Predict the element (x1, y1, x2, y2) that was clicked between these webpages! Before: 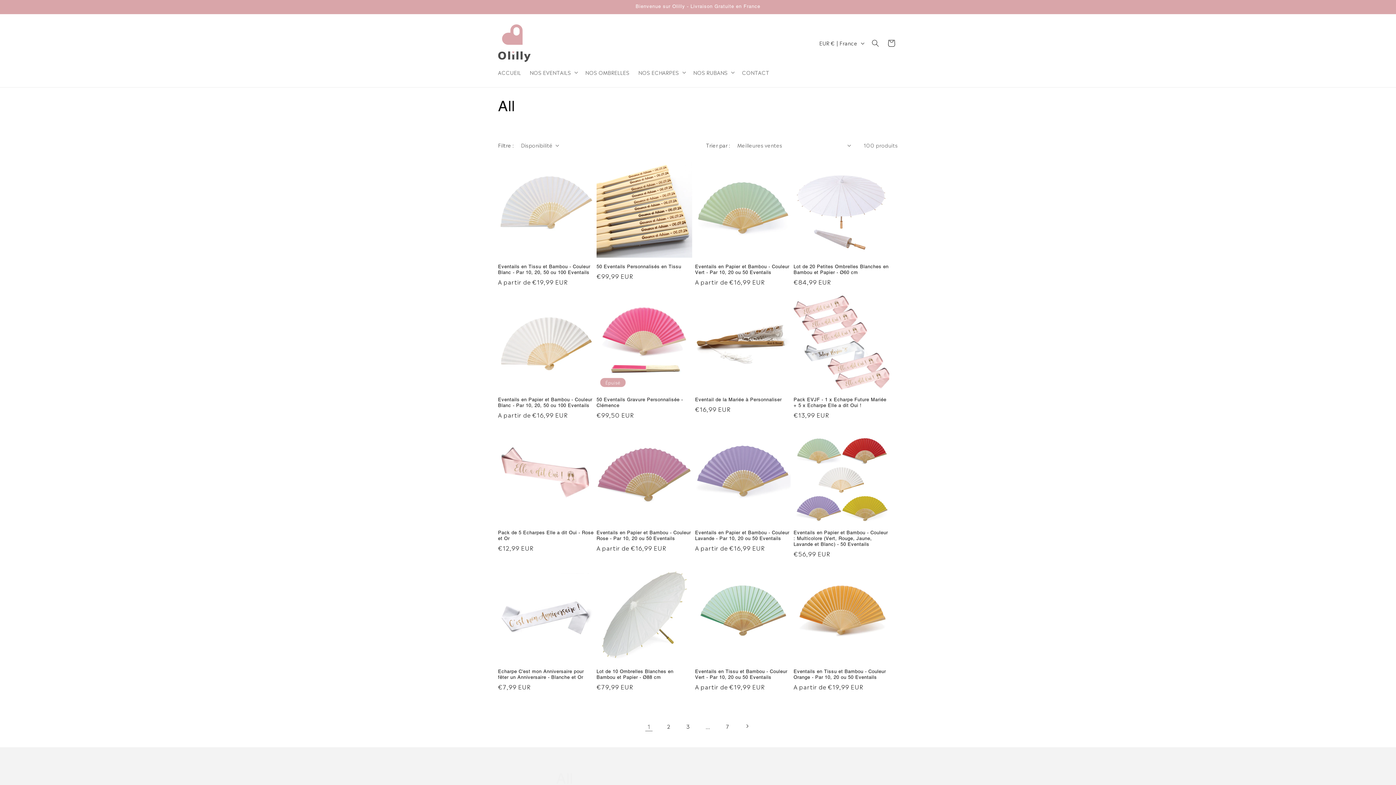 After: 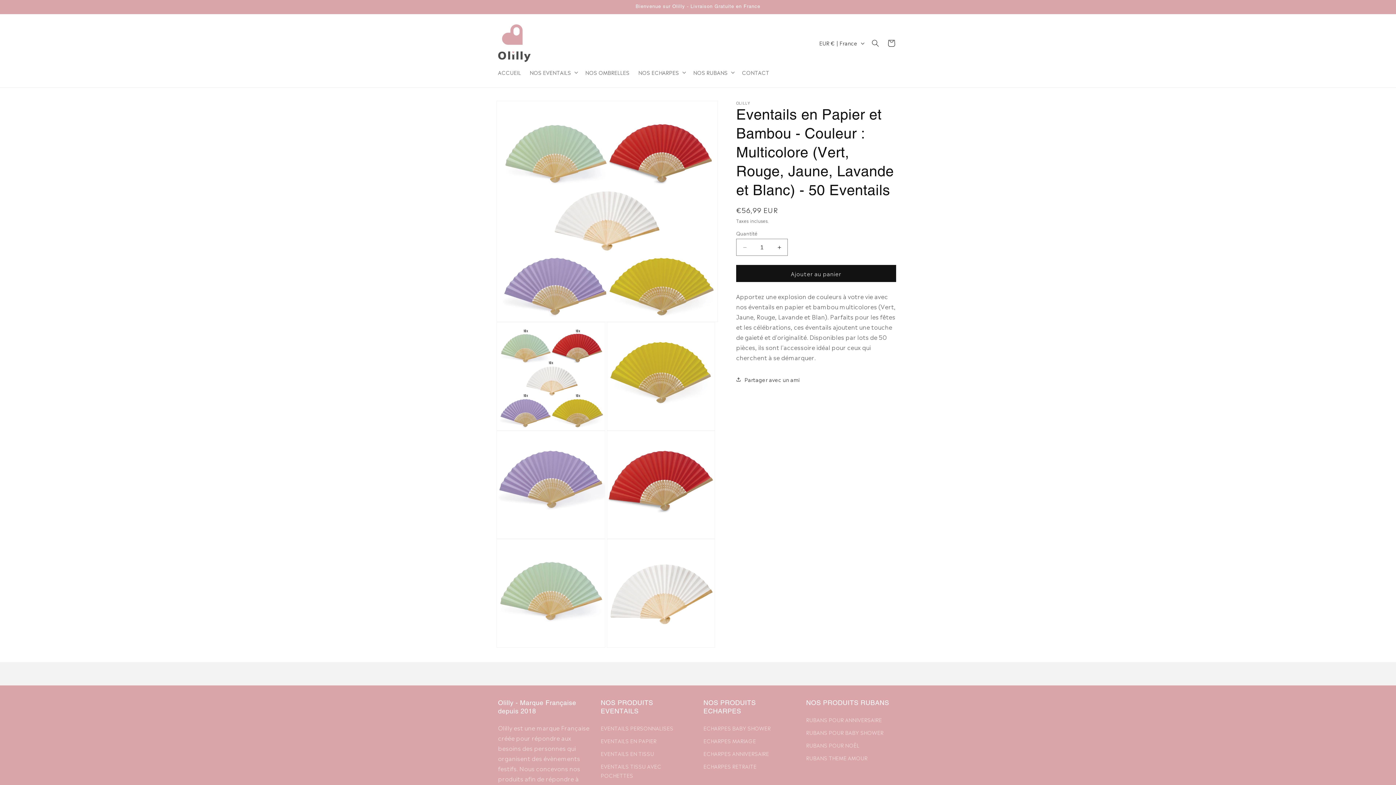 Action: label: Eventails en Papier et Bambou - Couleur : Multicolore (Vert, Rouge, Jaune, Lavande et Blanc) - 50 Eventails bbox: (793, 530, 889, 547)